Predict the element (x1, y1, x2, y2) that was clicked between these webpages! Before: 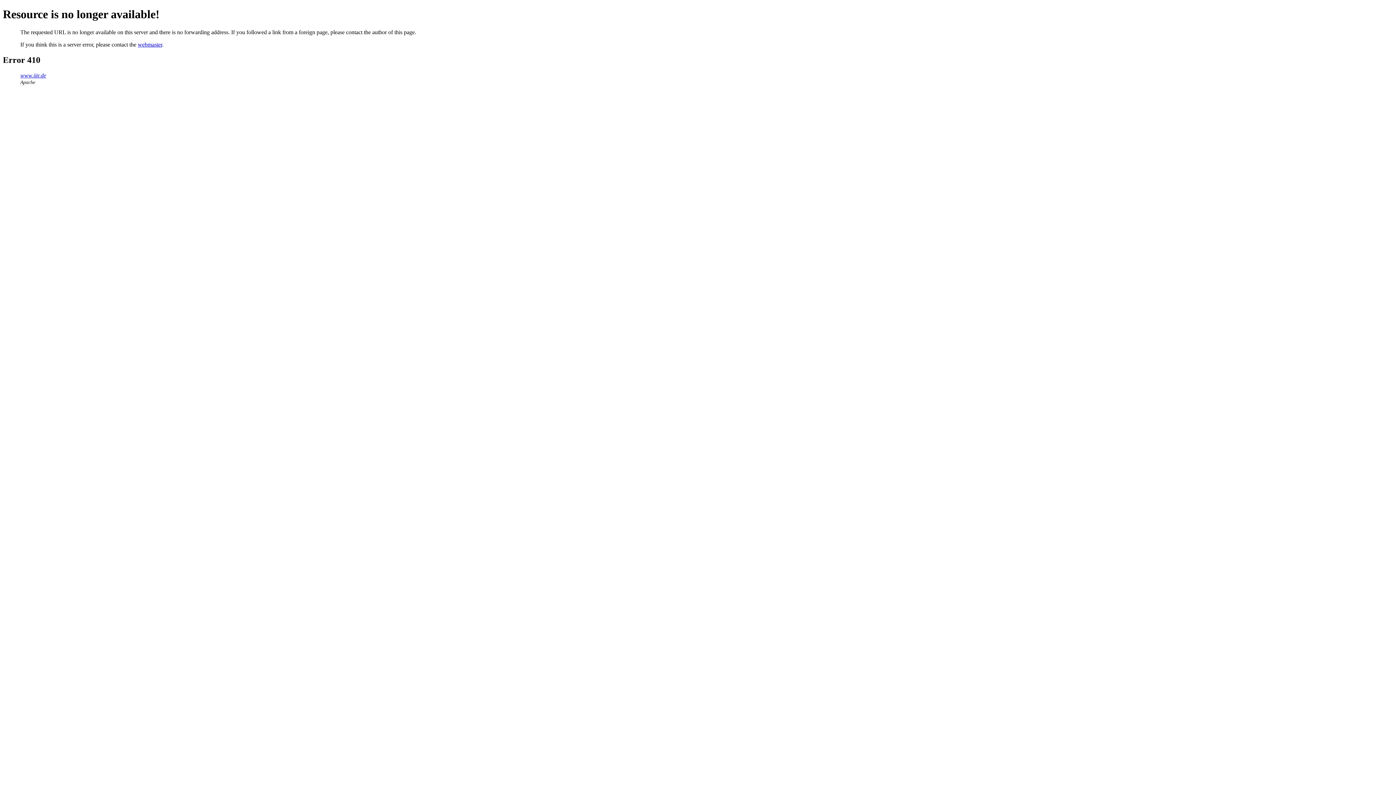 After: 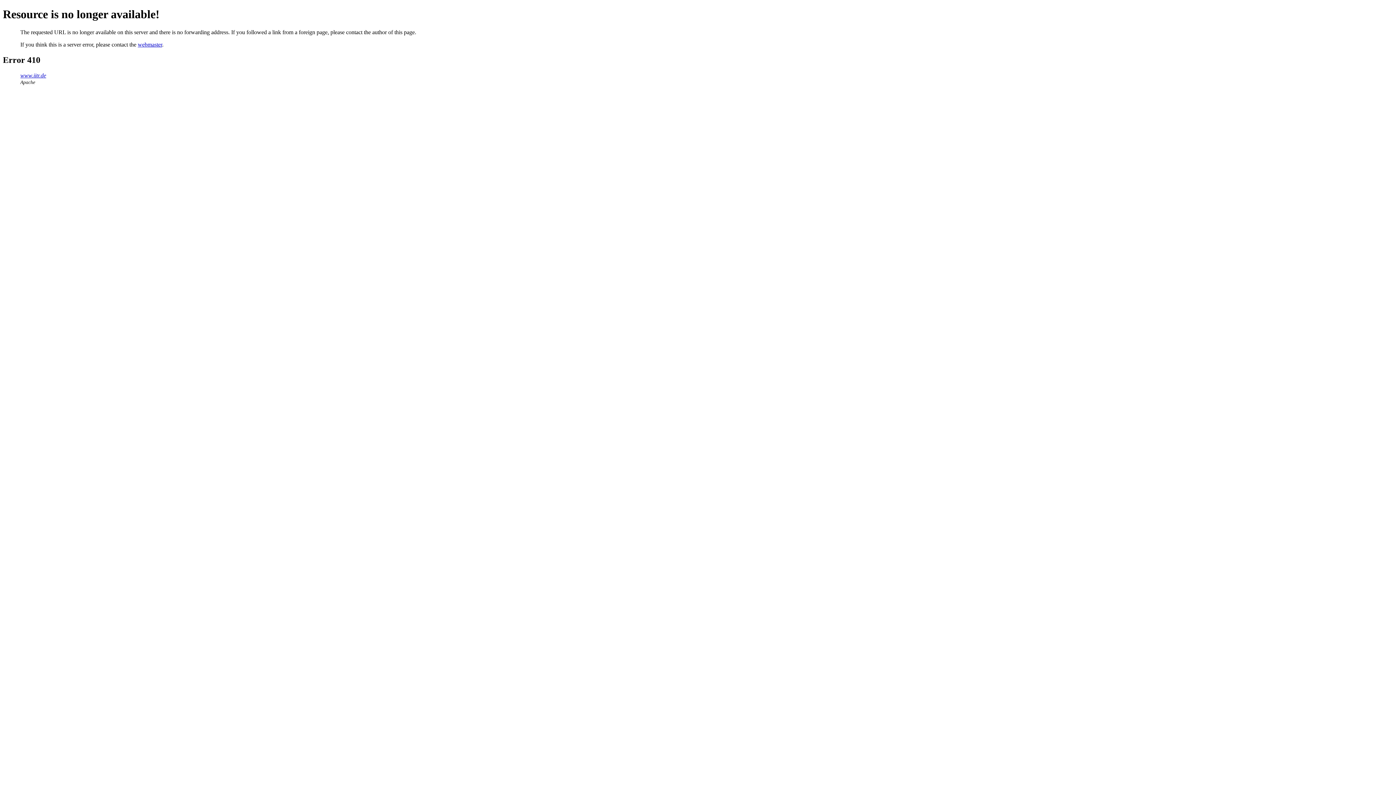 Action: bbox: (137, 41, 162, 47) label: webmaster